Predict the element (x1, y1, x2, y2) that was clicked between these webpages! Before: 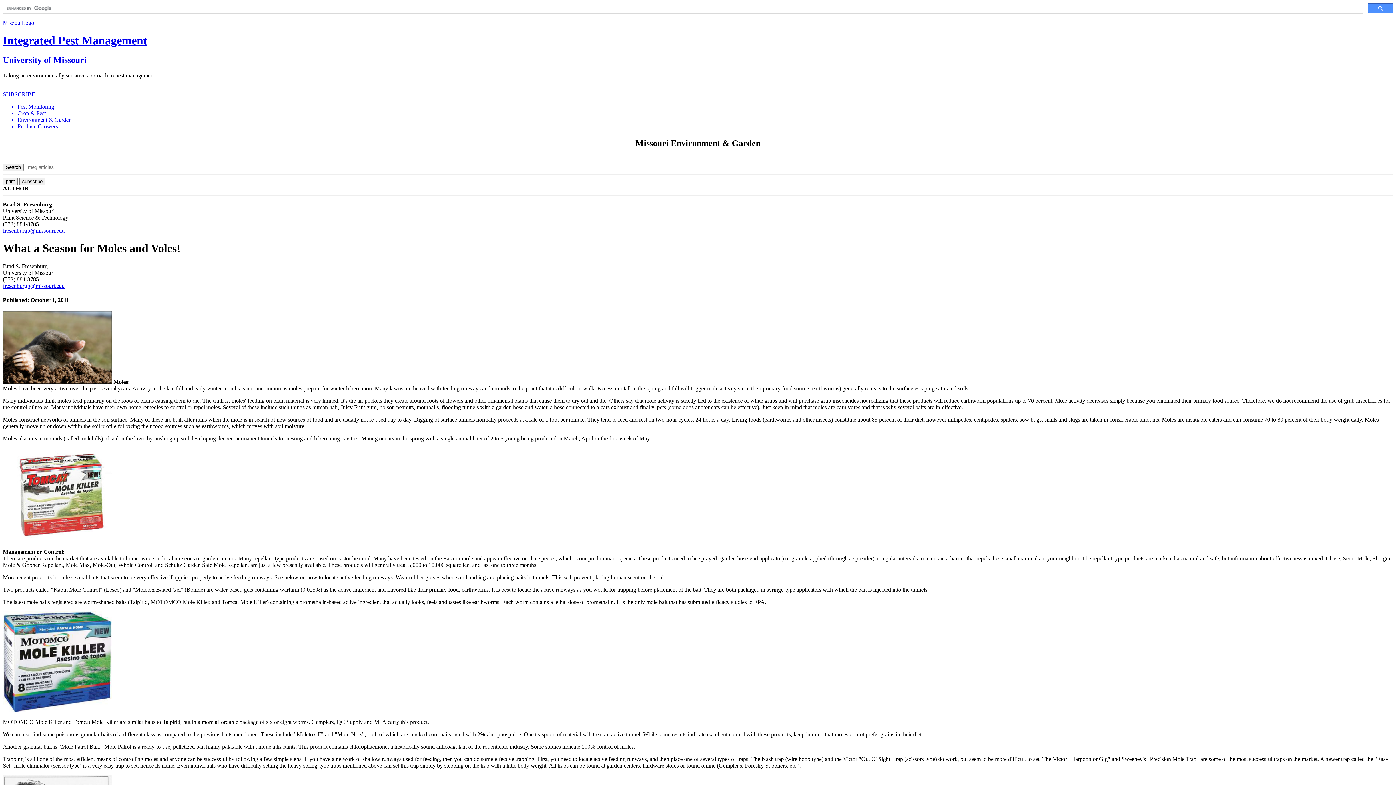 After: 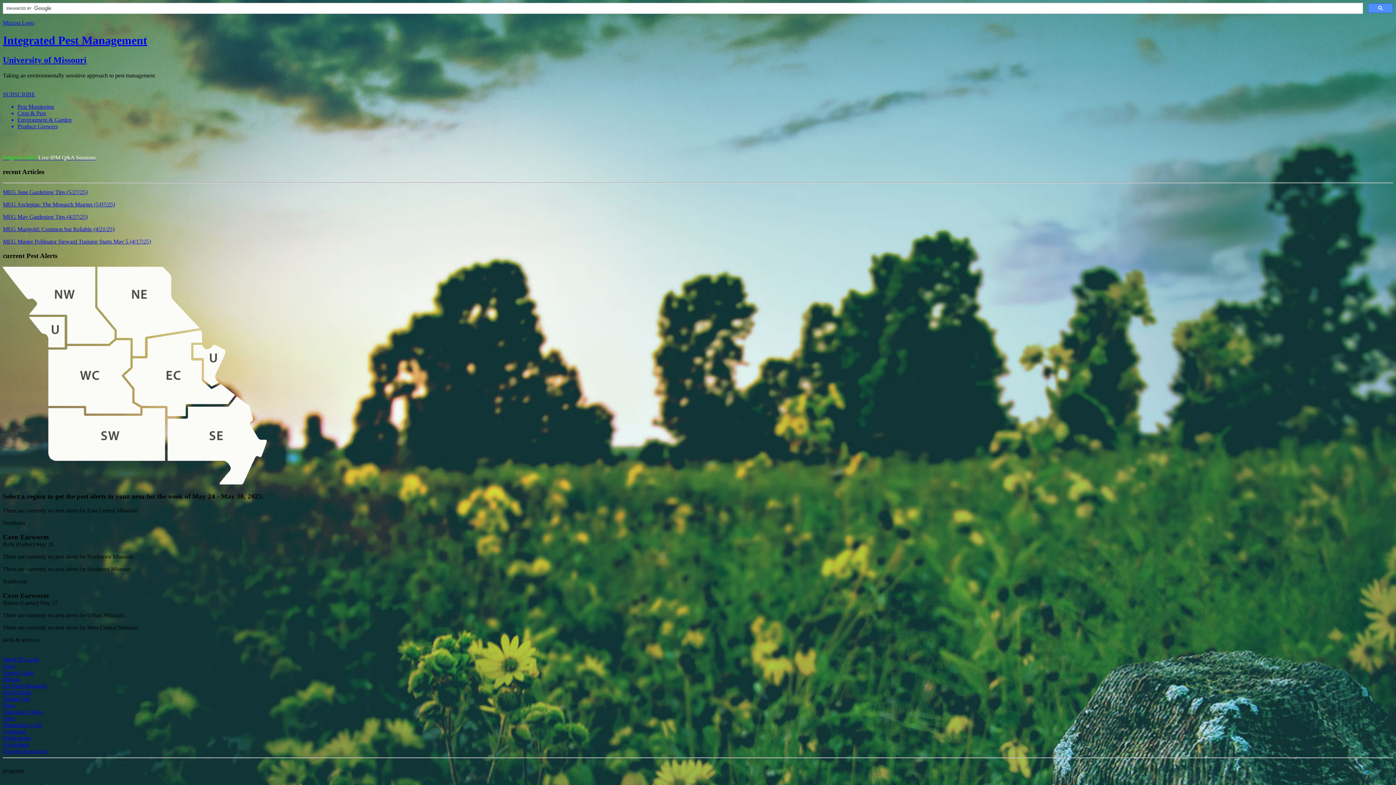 Action: label: Integrated Pest Management bbox: (2, 33, 147, 47)